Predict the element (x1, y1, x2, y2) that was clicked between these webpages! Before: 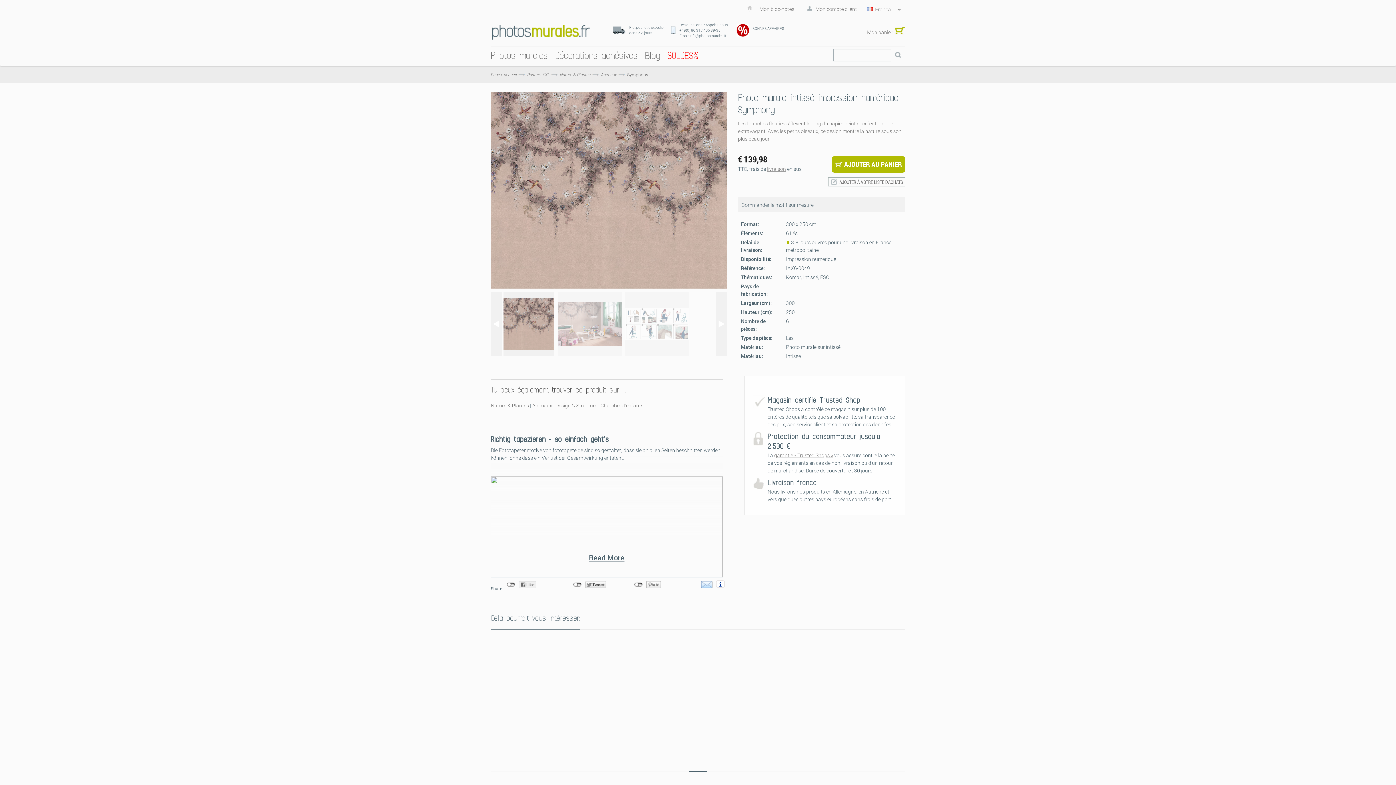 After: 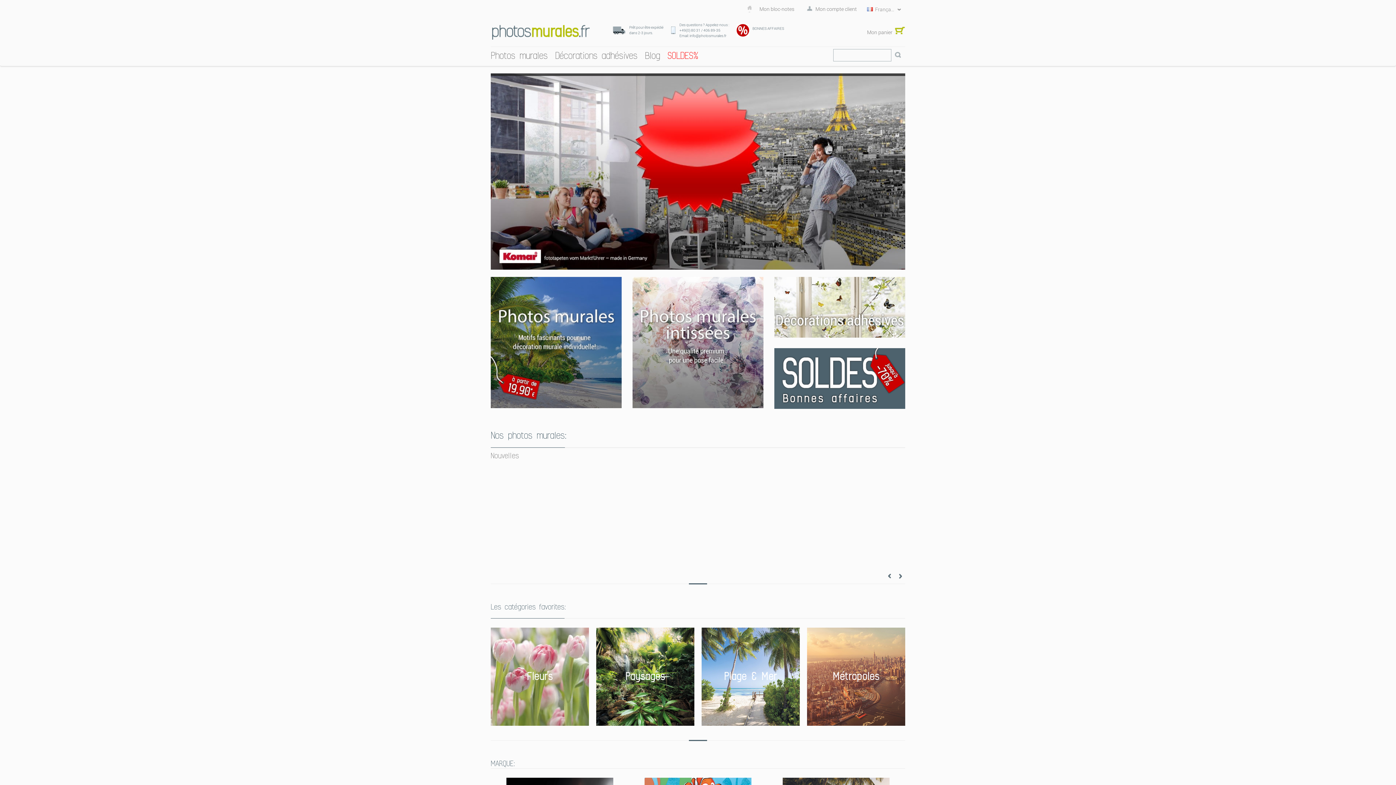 Action: bbox: (490, 71, 518, 77) label: Page d’accueil 